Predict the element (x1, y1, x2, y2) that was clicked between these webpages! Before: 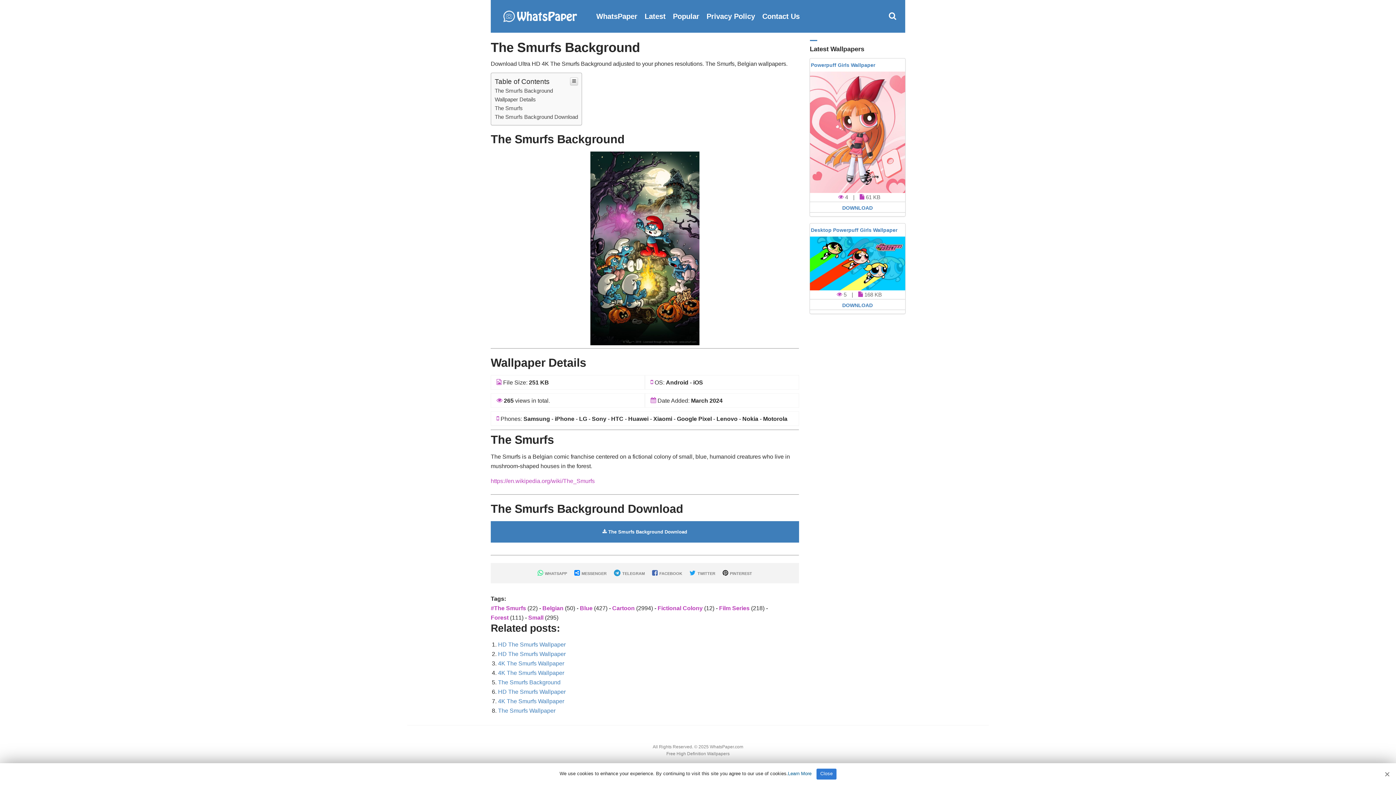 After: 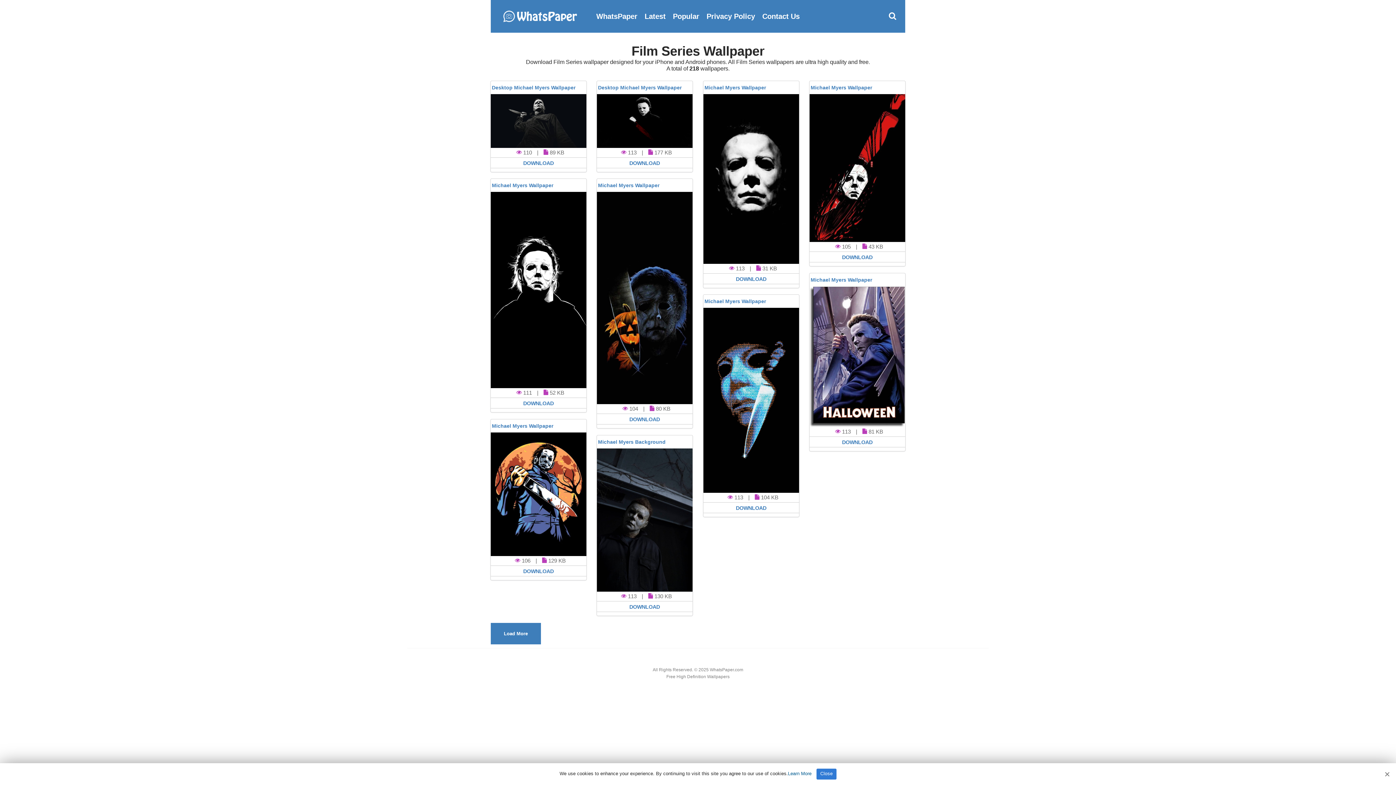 Action: label: Film Series  bbox: (719, 605, 751, 611)